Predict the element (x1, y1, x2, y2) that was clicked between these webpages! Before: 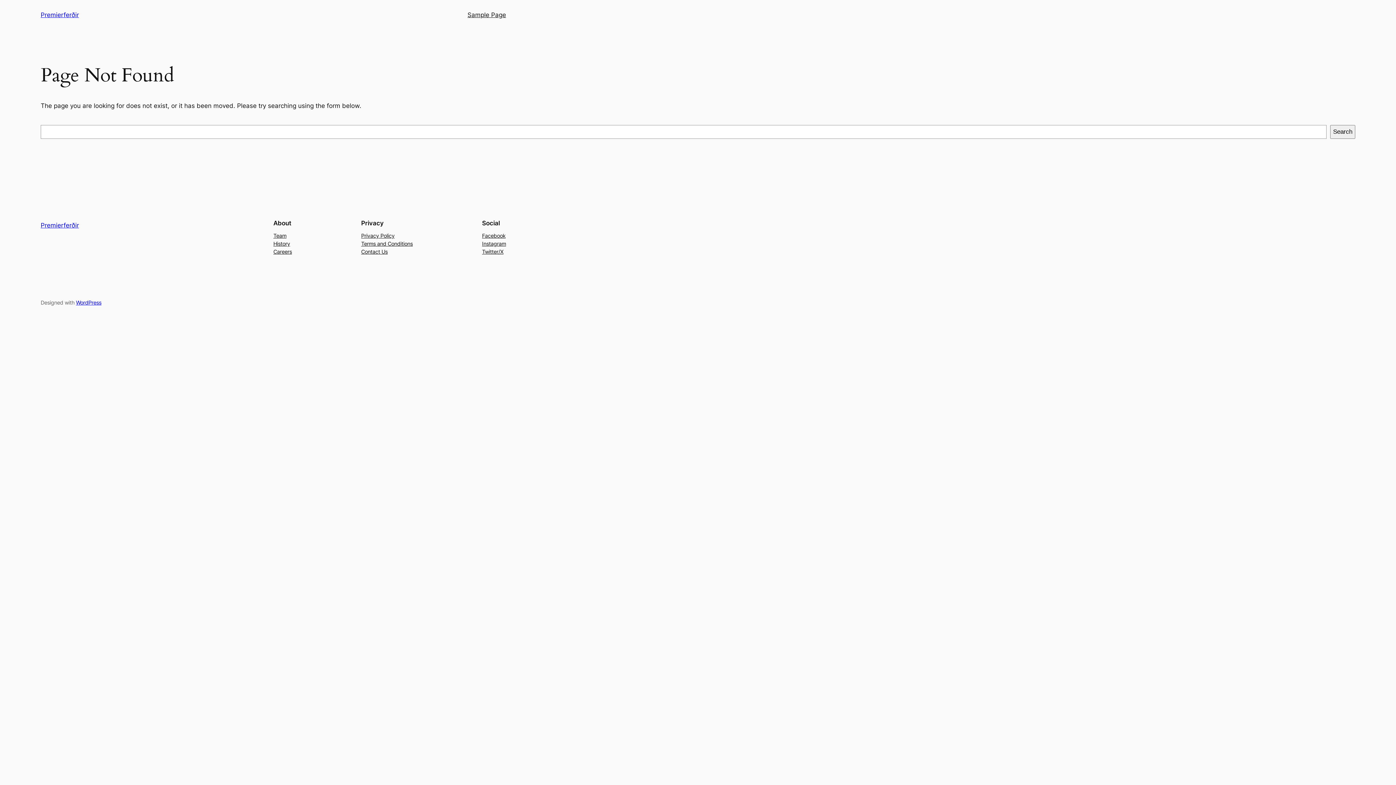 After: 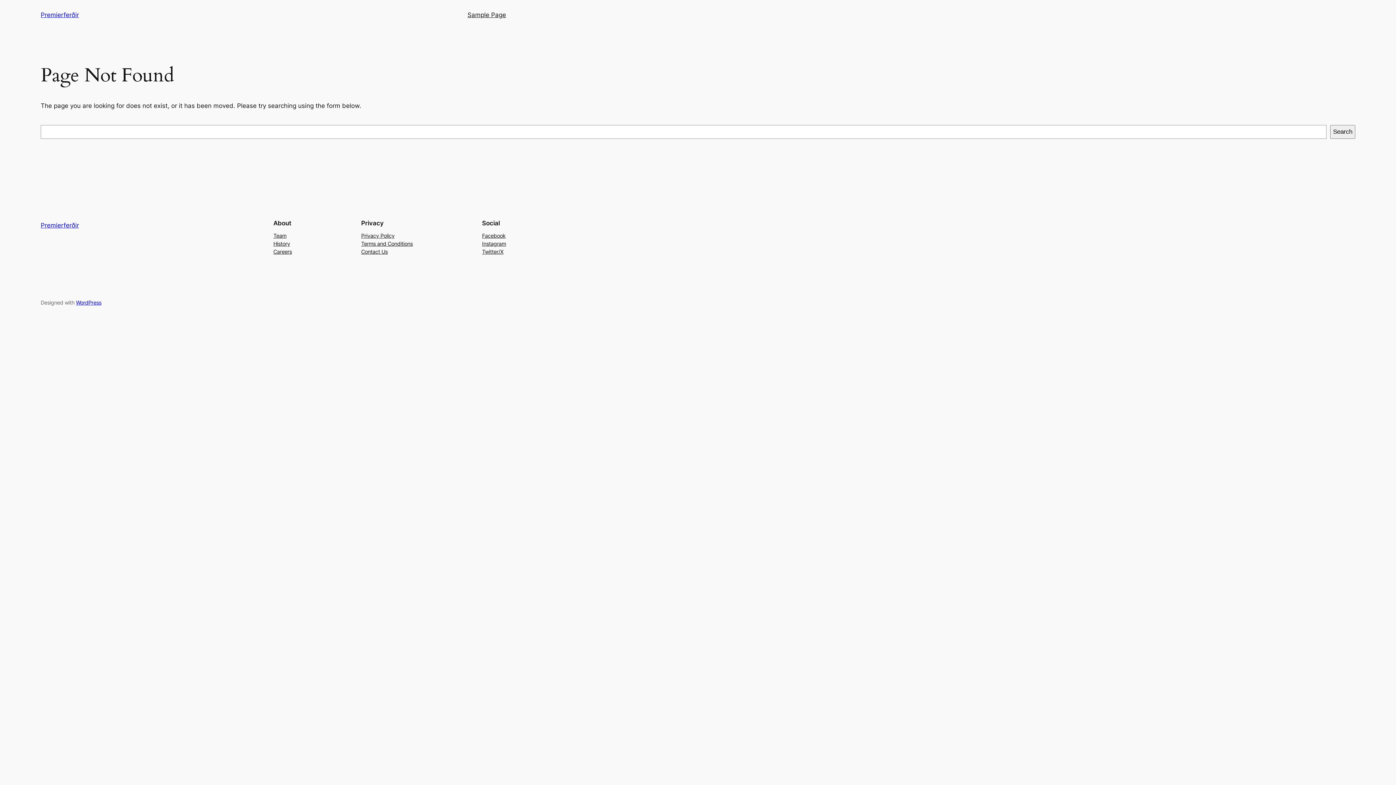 Action: bbox: (482, 247, 503, 255) label: Twitter/X